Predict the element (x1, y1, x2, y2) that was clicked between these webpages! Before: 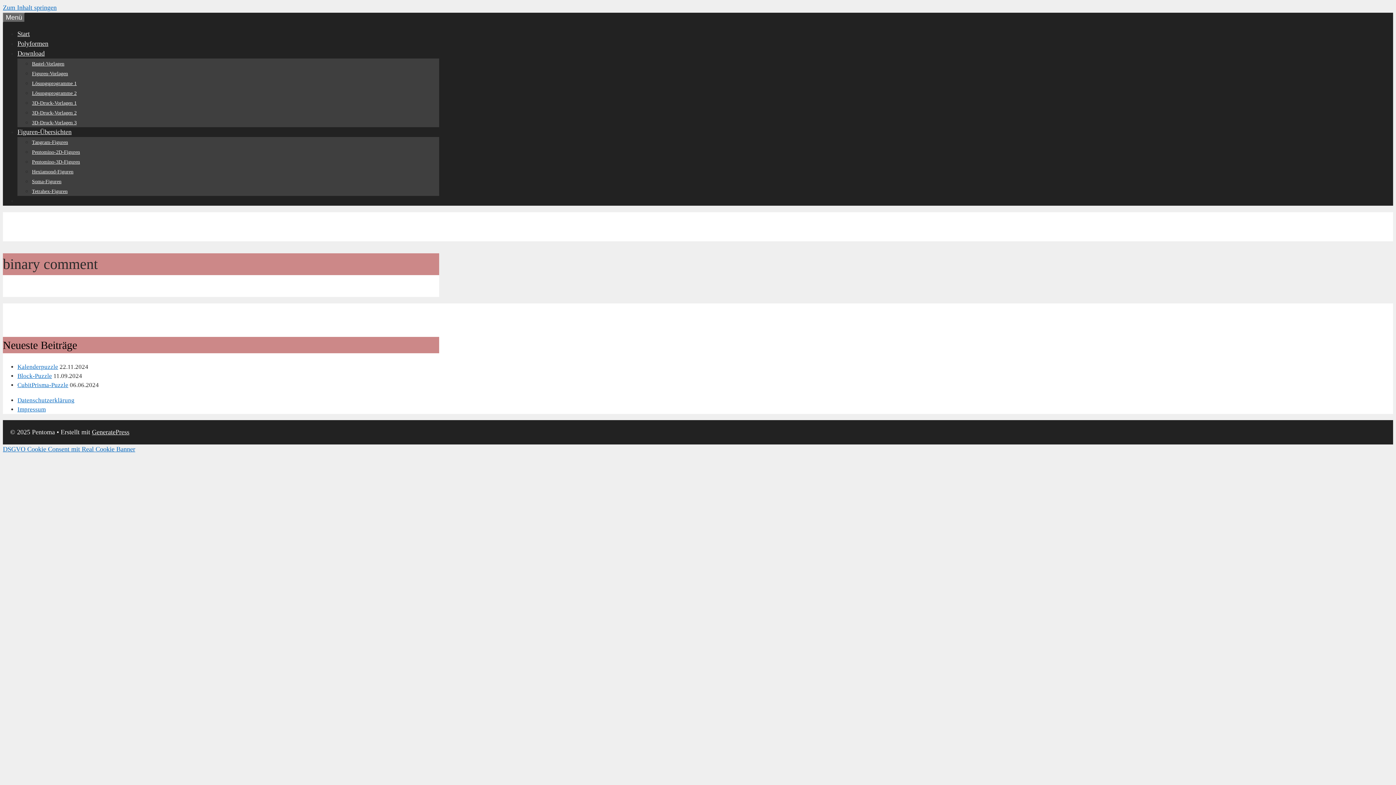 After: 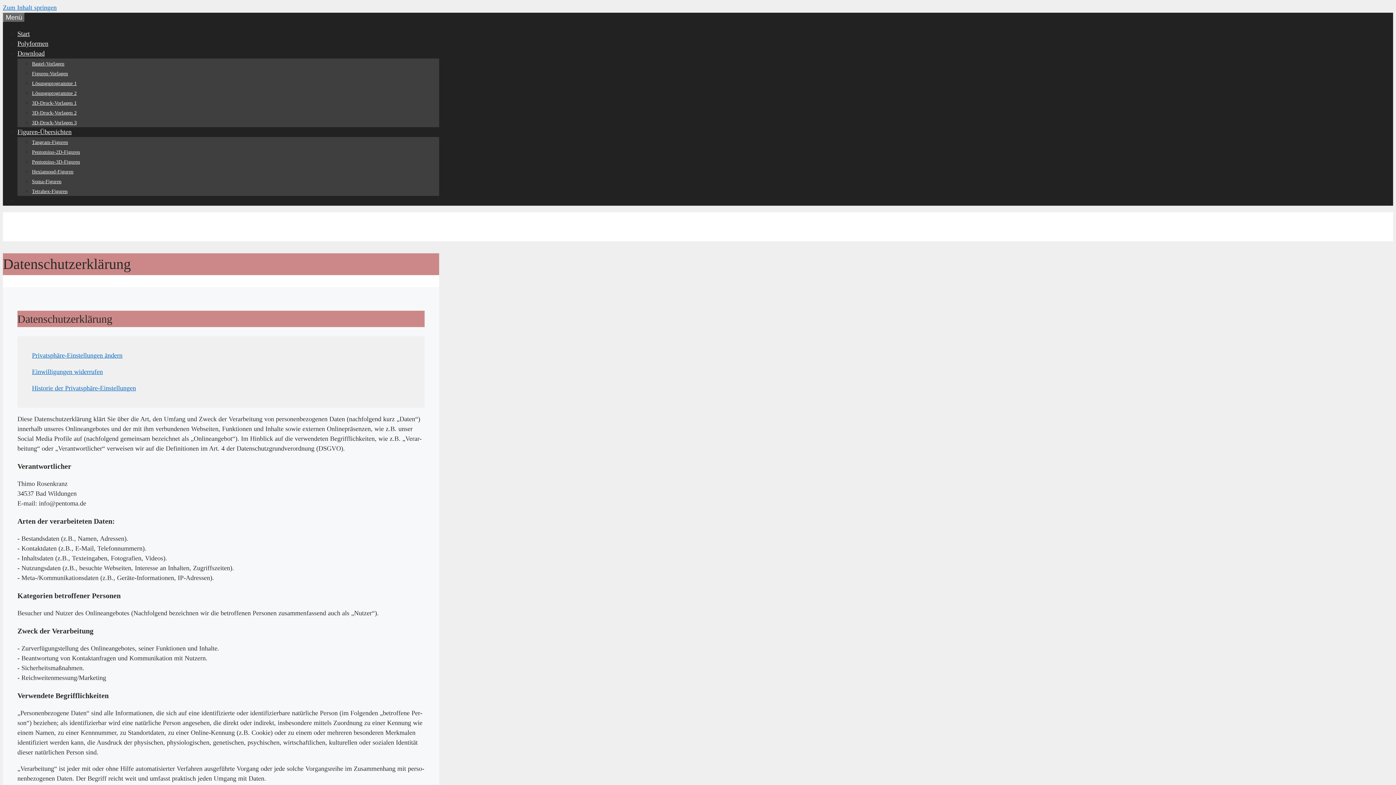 Action: bbox: (17, 397, 74, 404) label: Datenschutzerklärung